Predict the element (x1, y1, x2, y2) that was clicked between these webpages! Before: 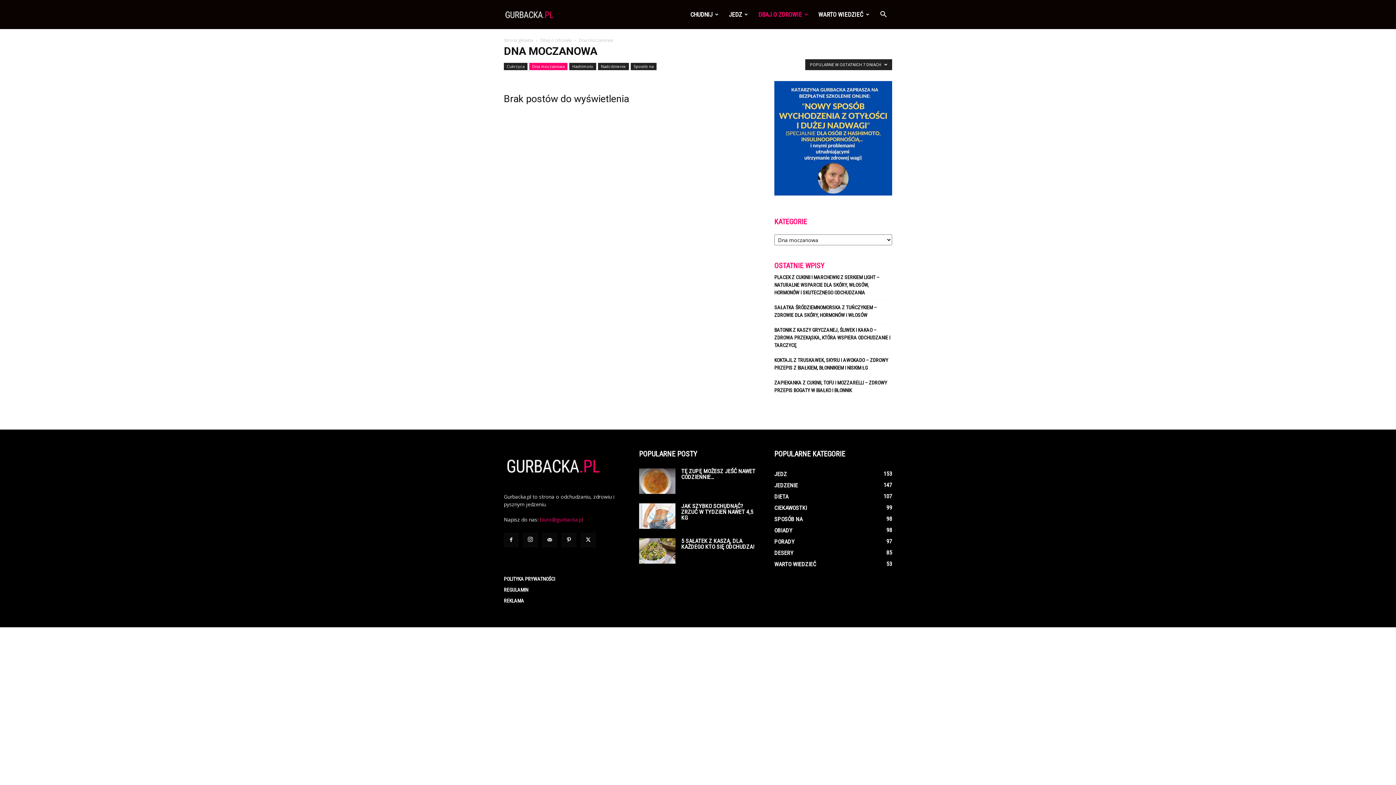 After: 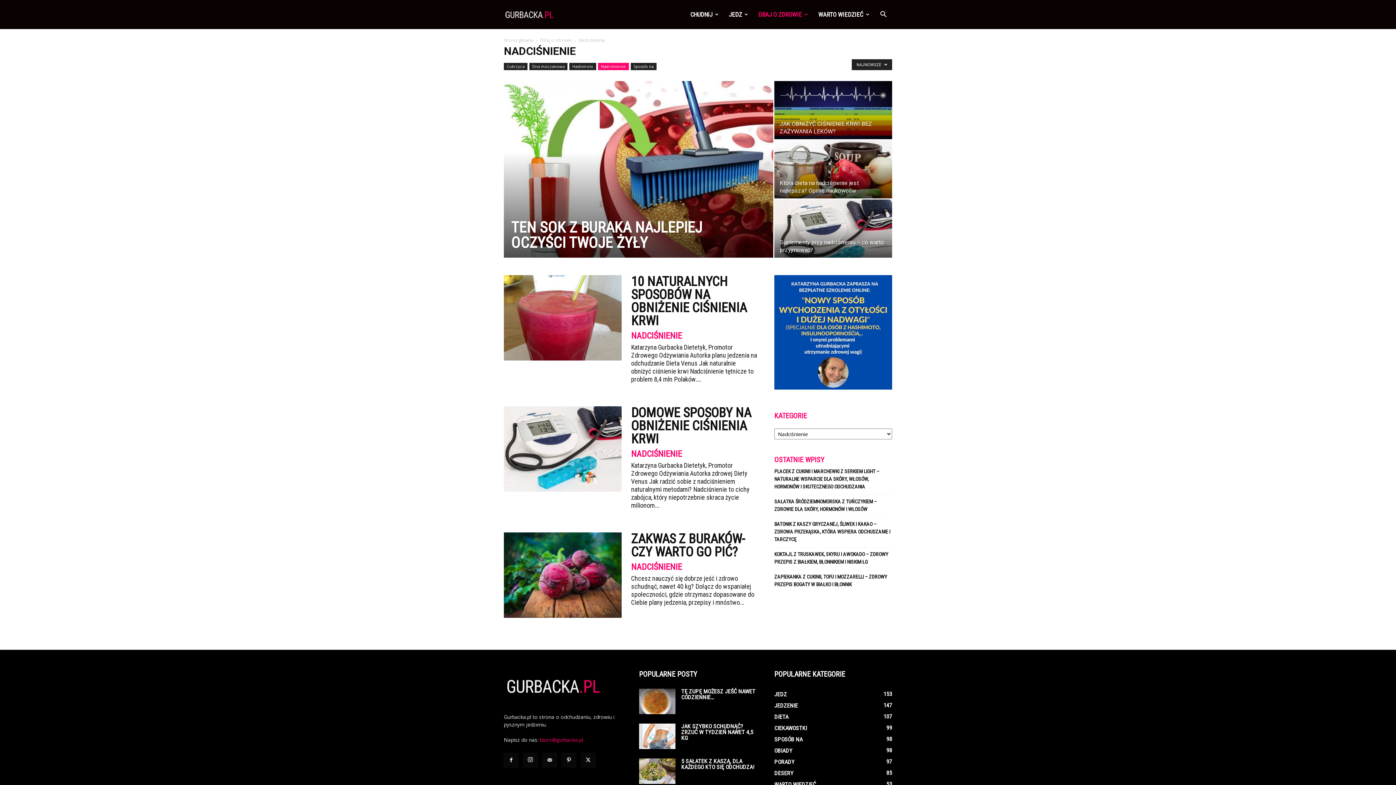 Action: label: Nadciśnienie bbox: (598, 62, 629, 70)